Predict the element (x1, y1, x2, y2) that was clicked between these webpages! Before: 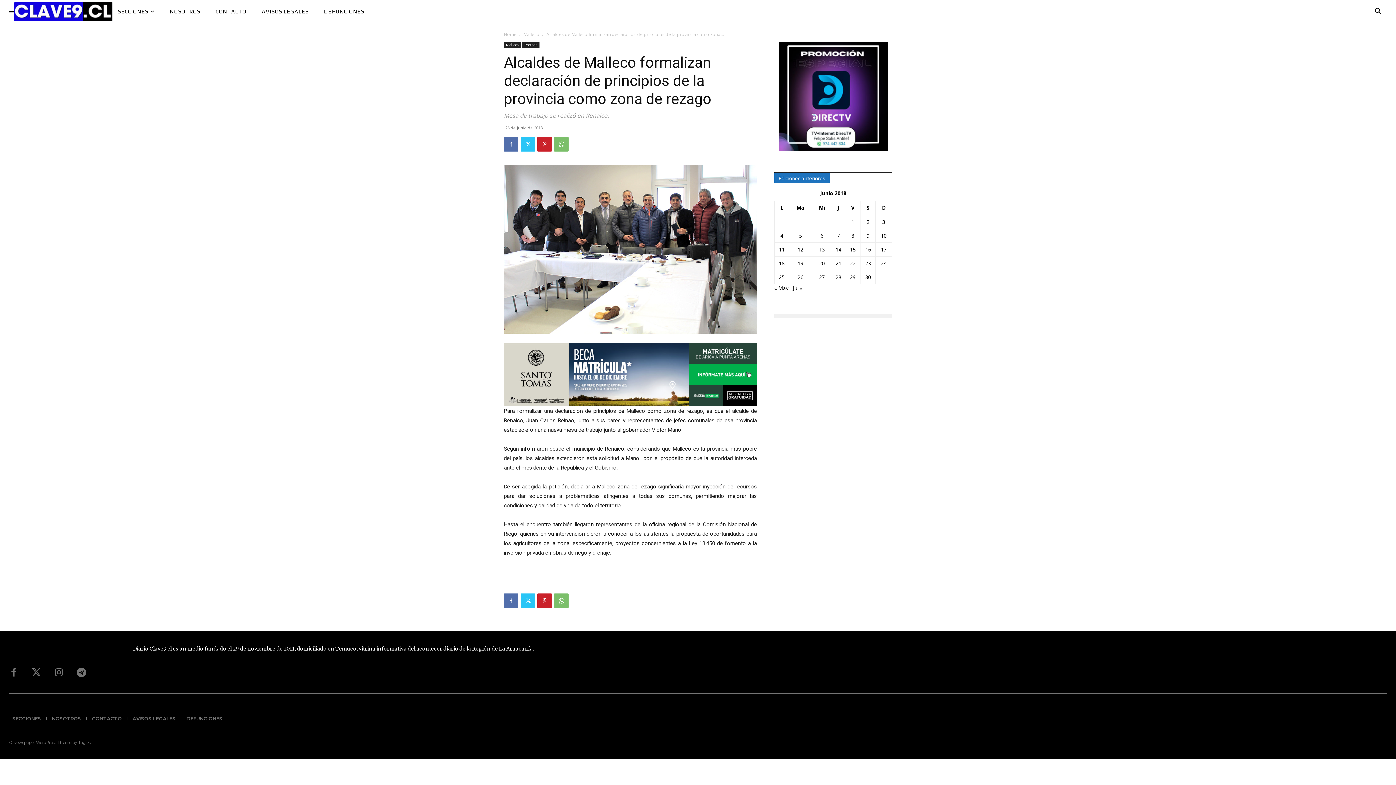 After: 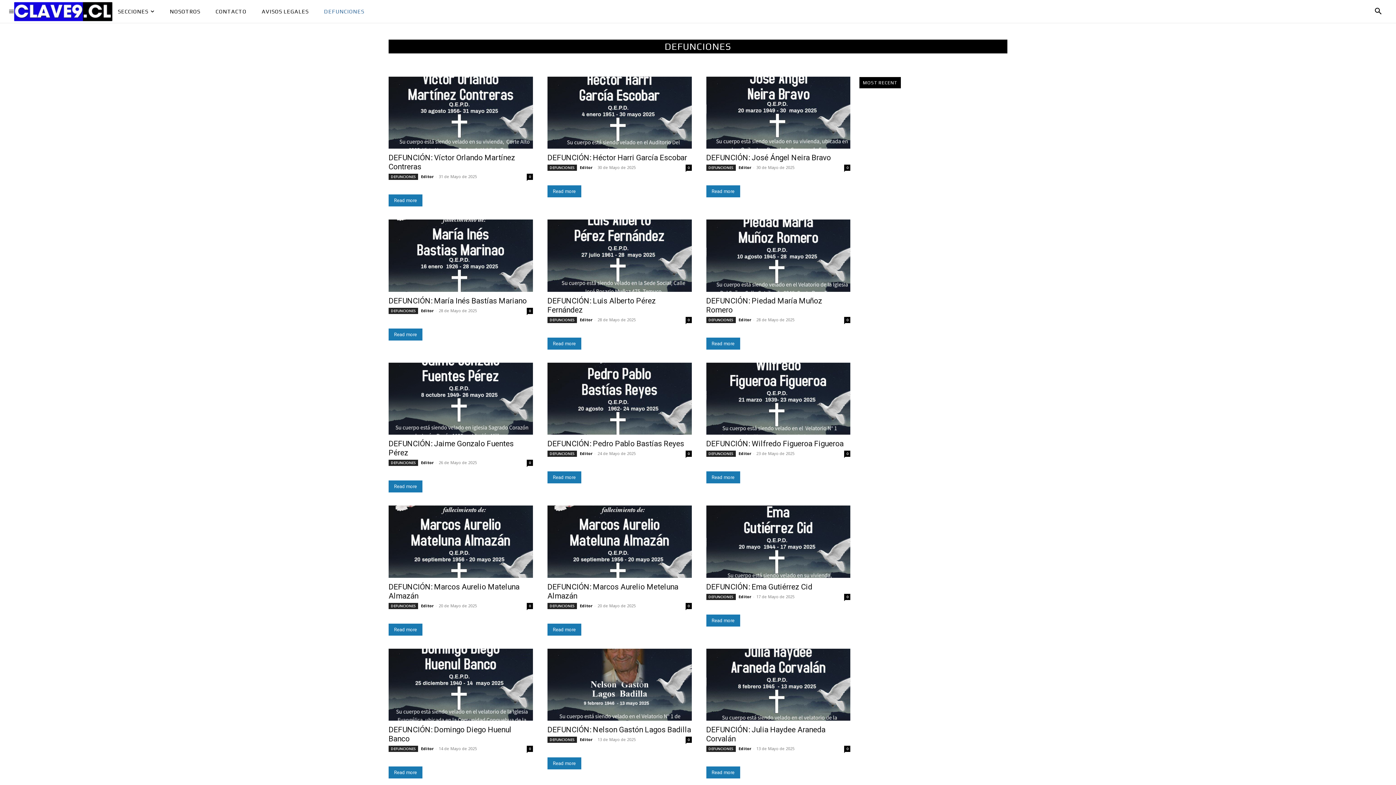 Action: label: DEFUNCIONES bbox: (183, 711, 225, 726)